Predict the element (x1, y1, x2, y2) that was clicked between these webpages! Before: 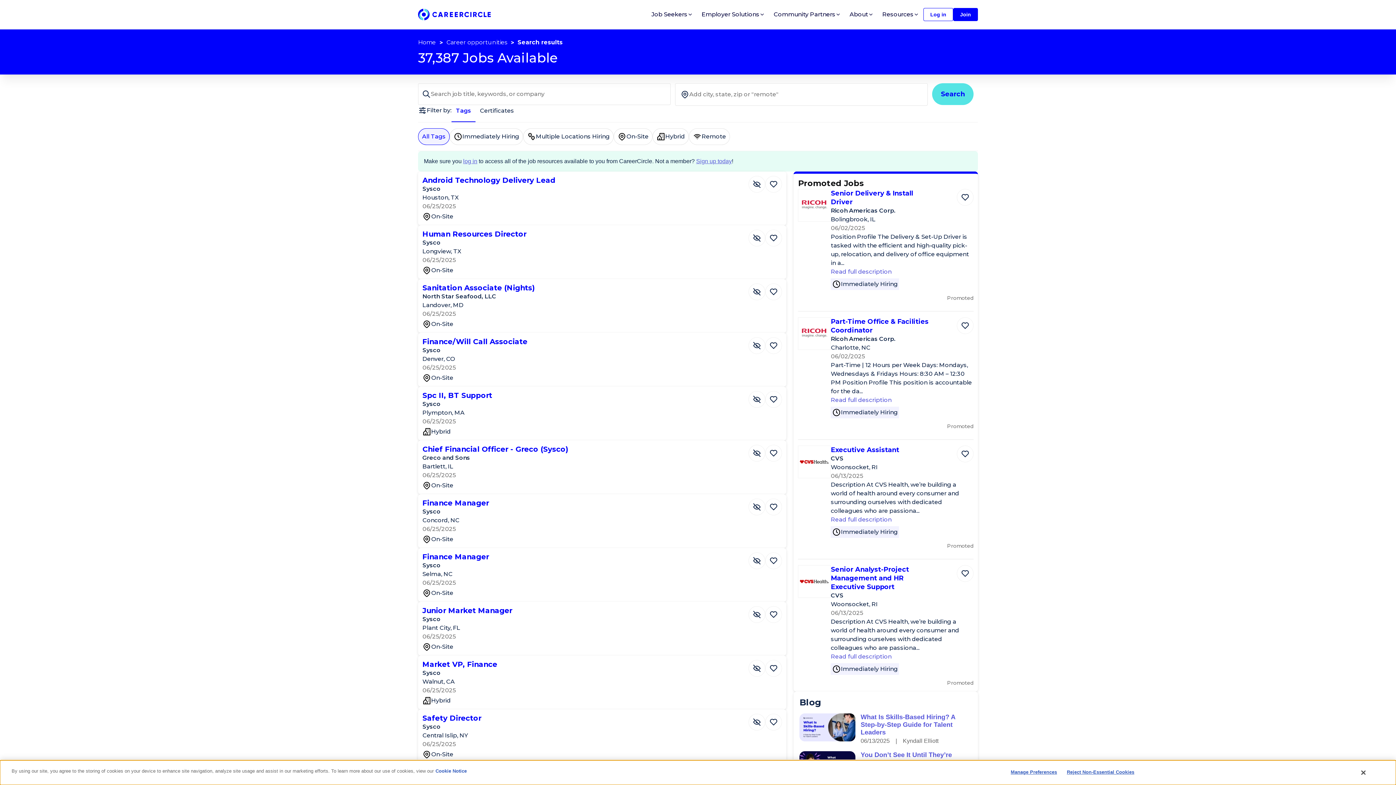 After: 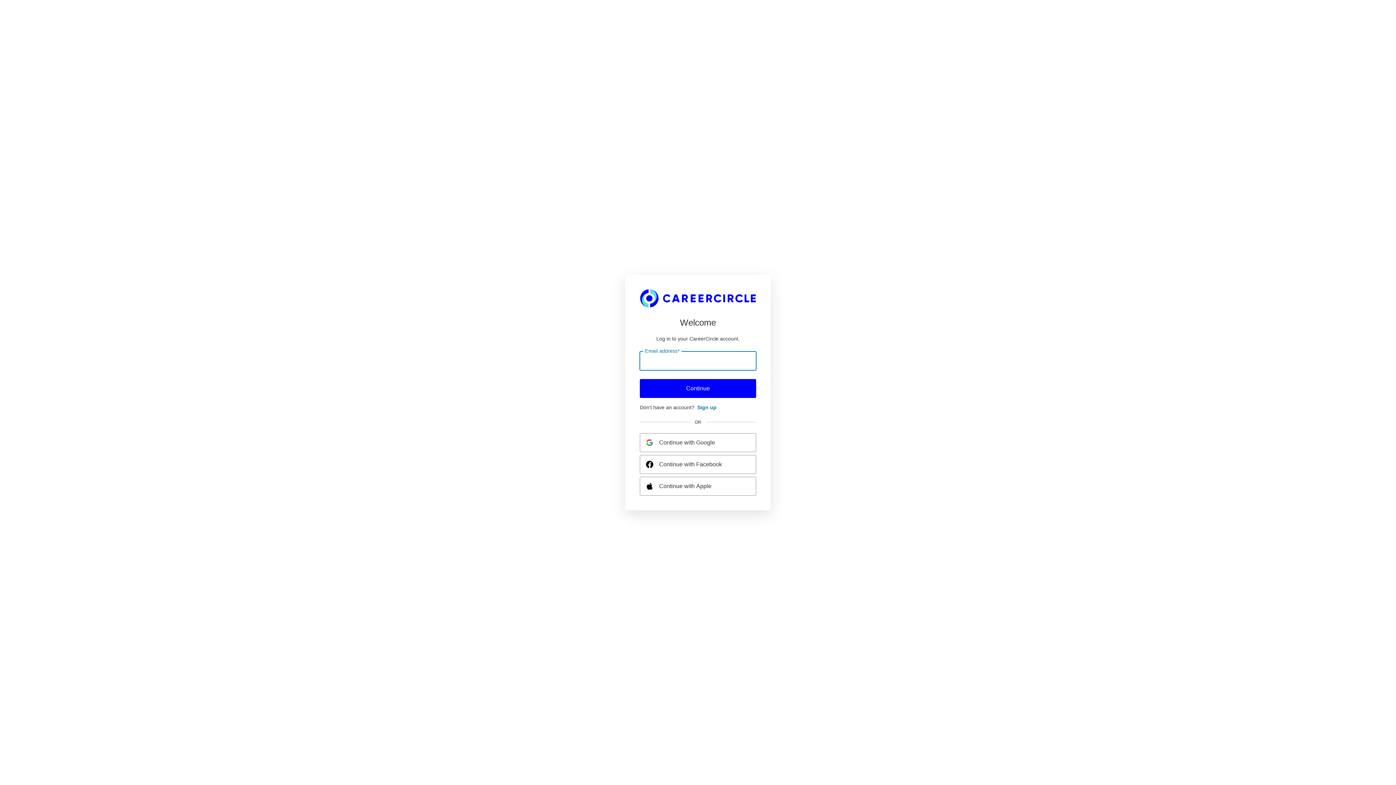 Action: bbox: (957, 189, 973, 205) label: Save